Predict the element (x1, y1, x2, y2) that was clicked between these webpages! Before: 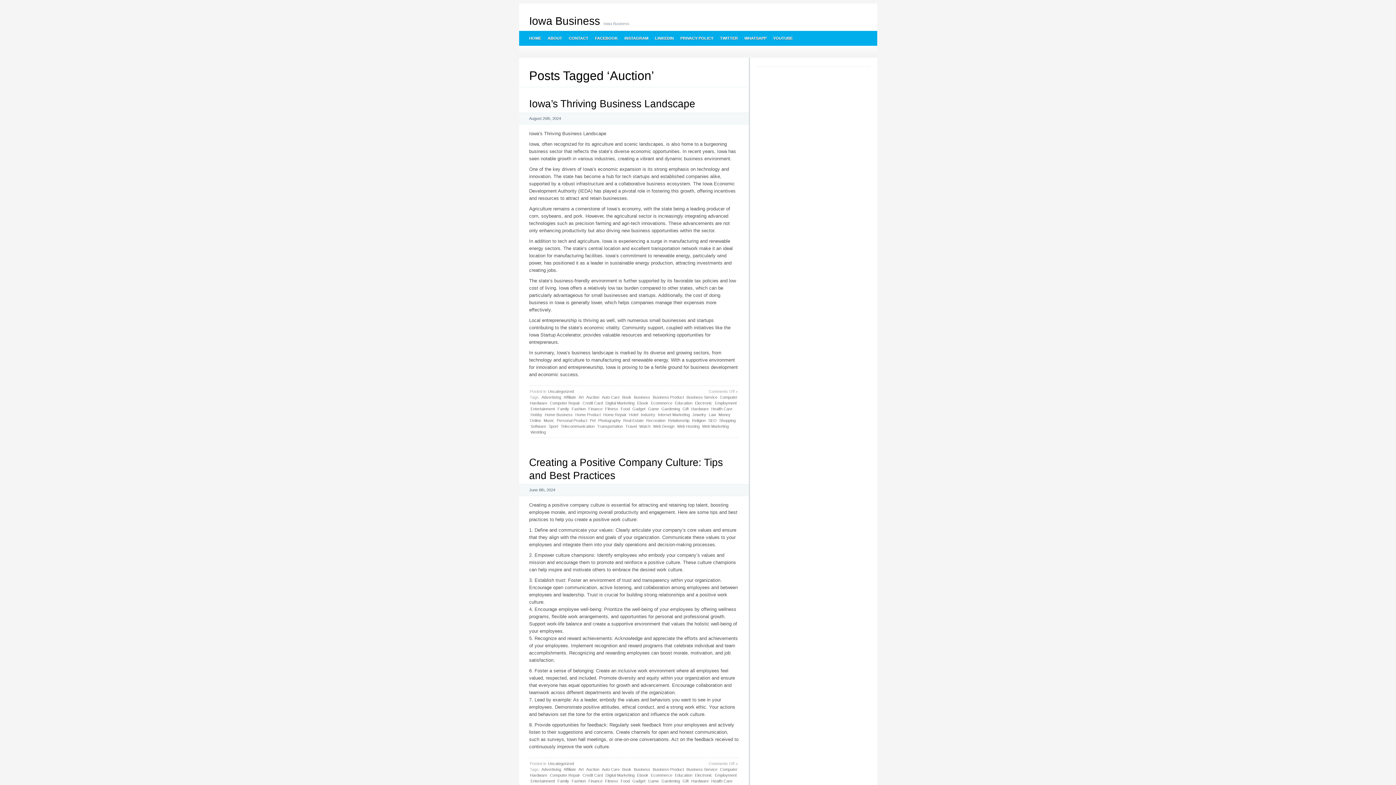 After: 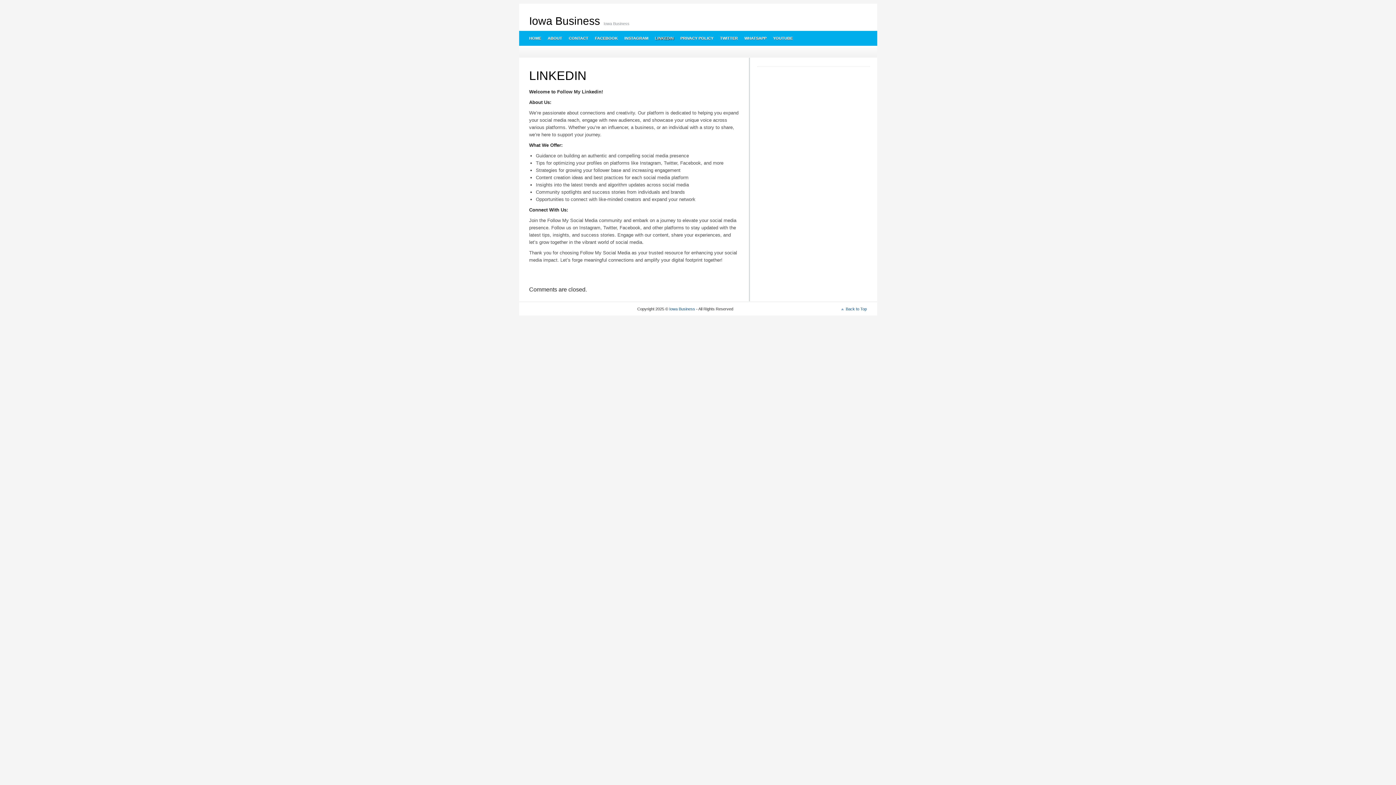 Action: bbox: (651, 30, 676, 45) label: LINKEDIN